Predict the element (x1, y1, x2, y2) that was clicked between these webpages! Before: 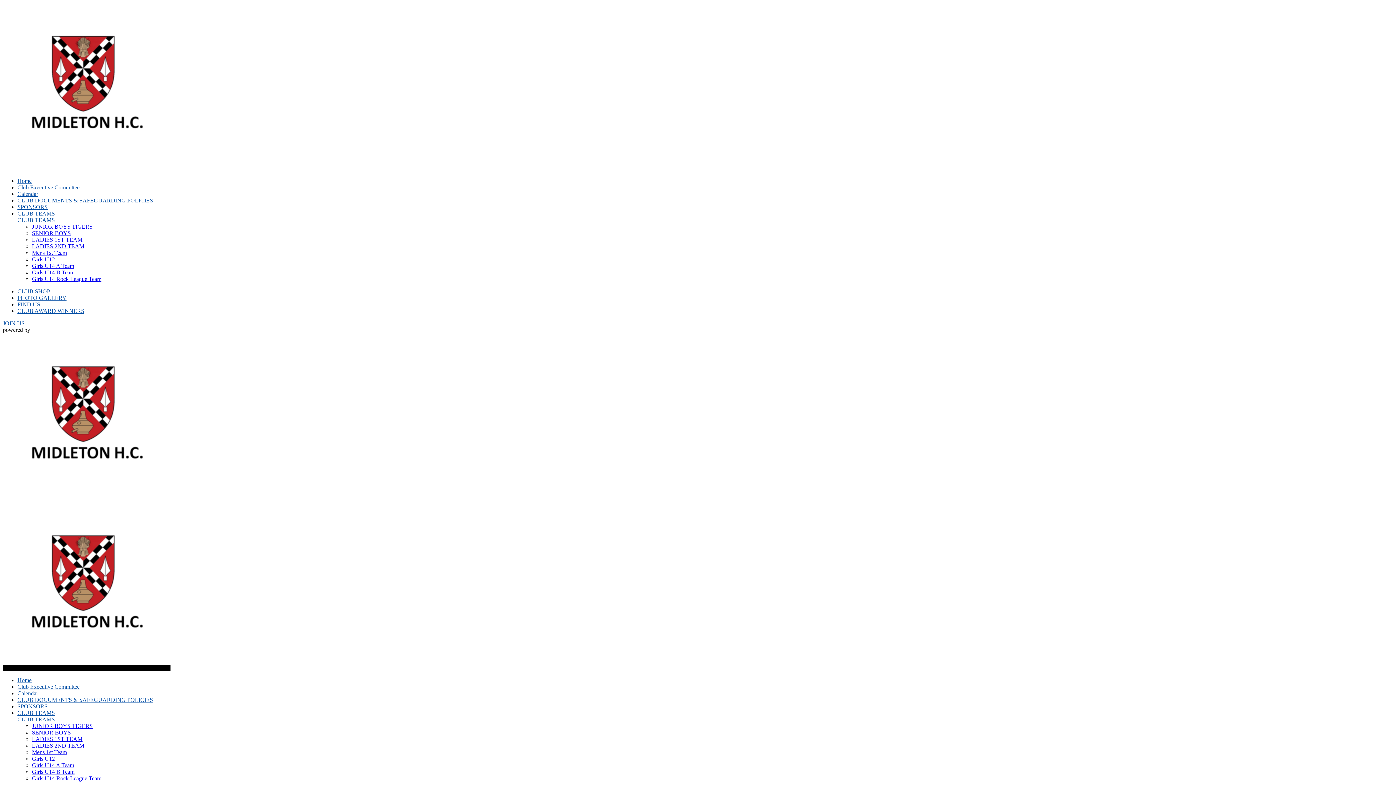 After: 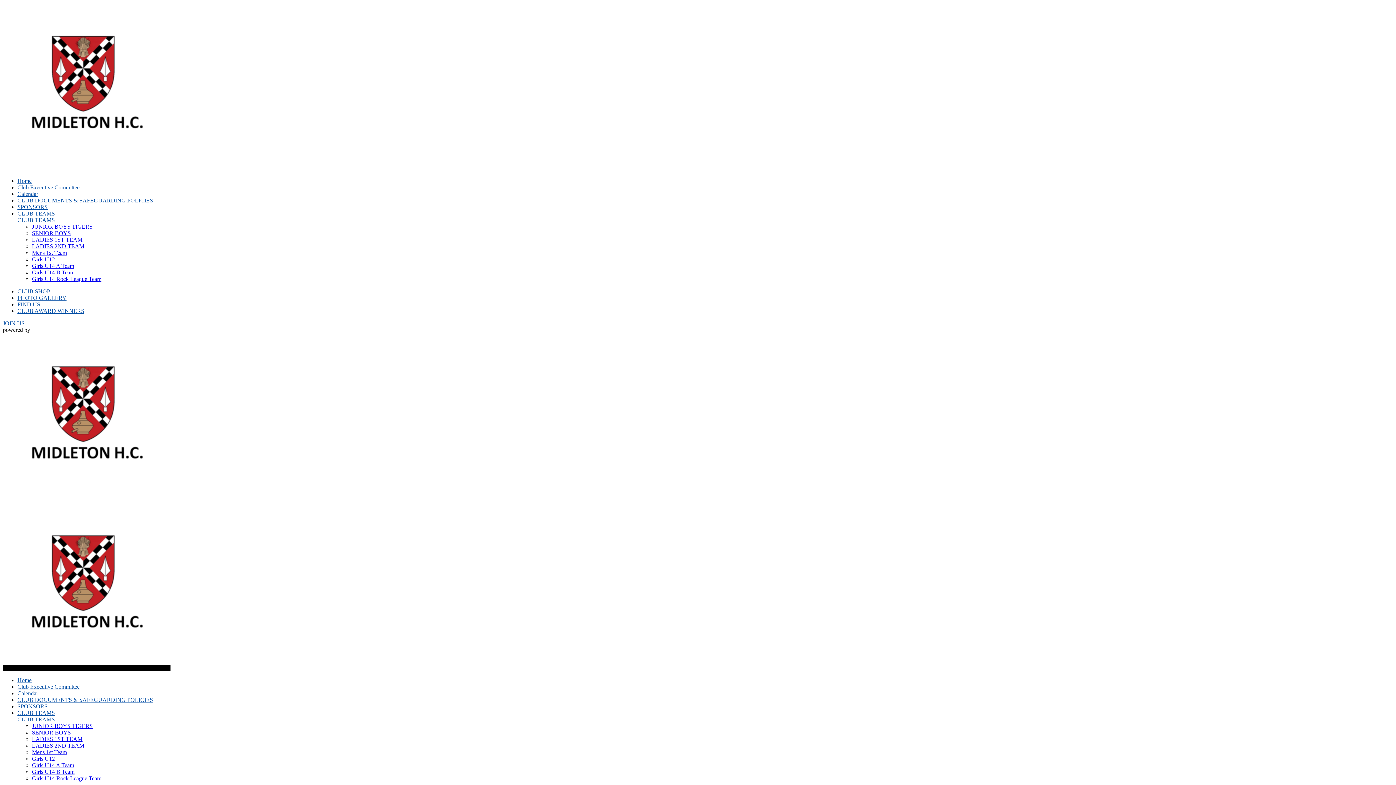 Action: bbox: (32, 256, 54, 262) label: Girls U12